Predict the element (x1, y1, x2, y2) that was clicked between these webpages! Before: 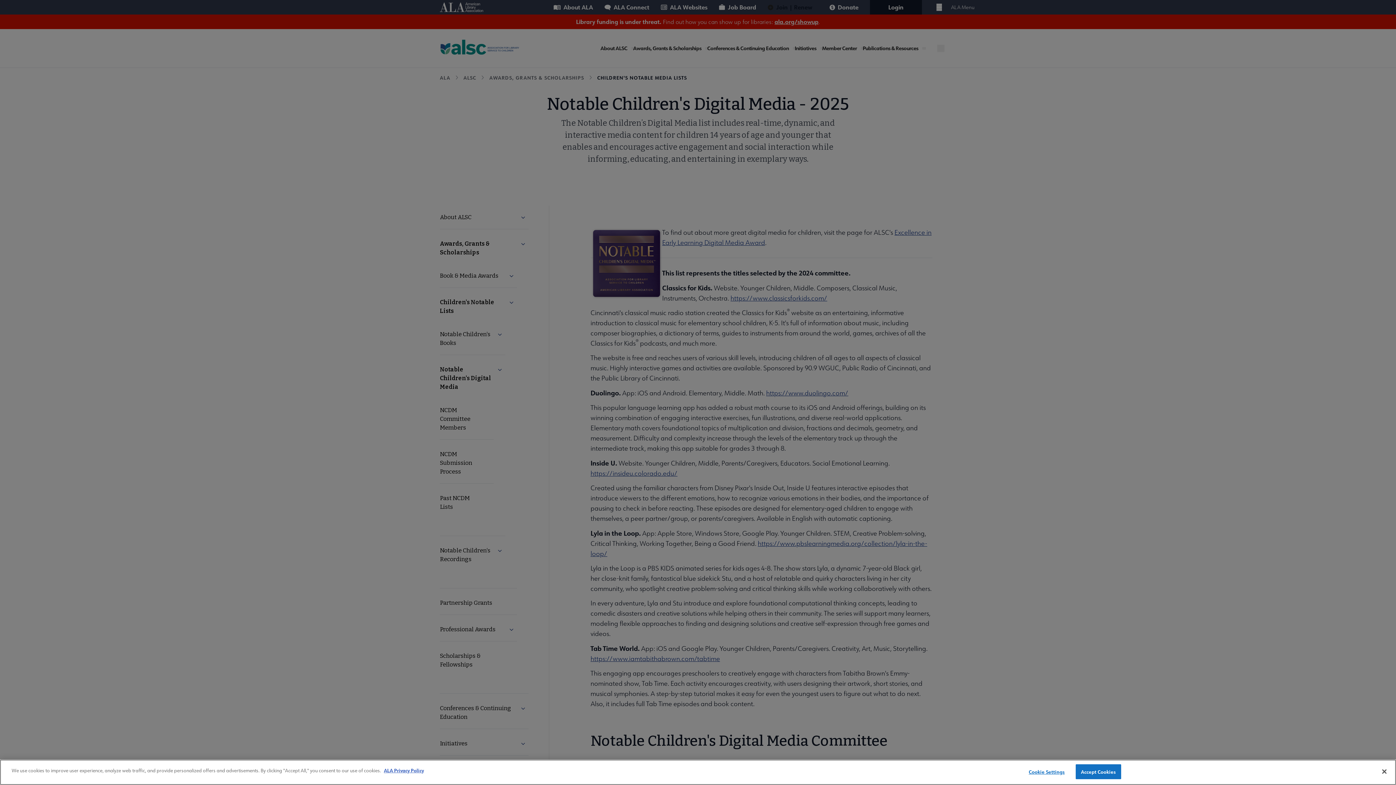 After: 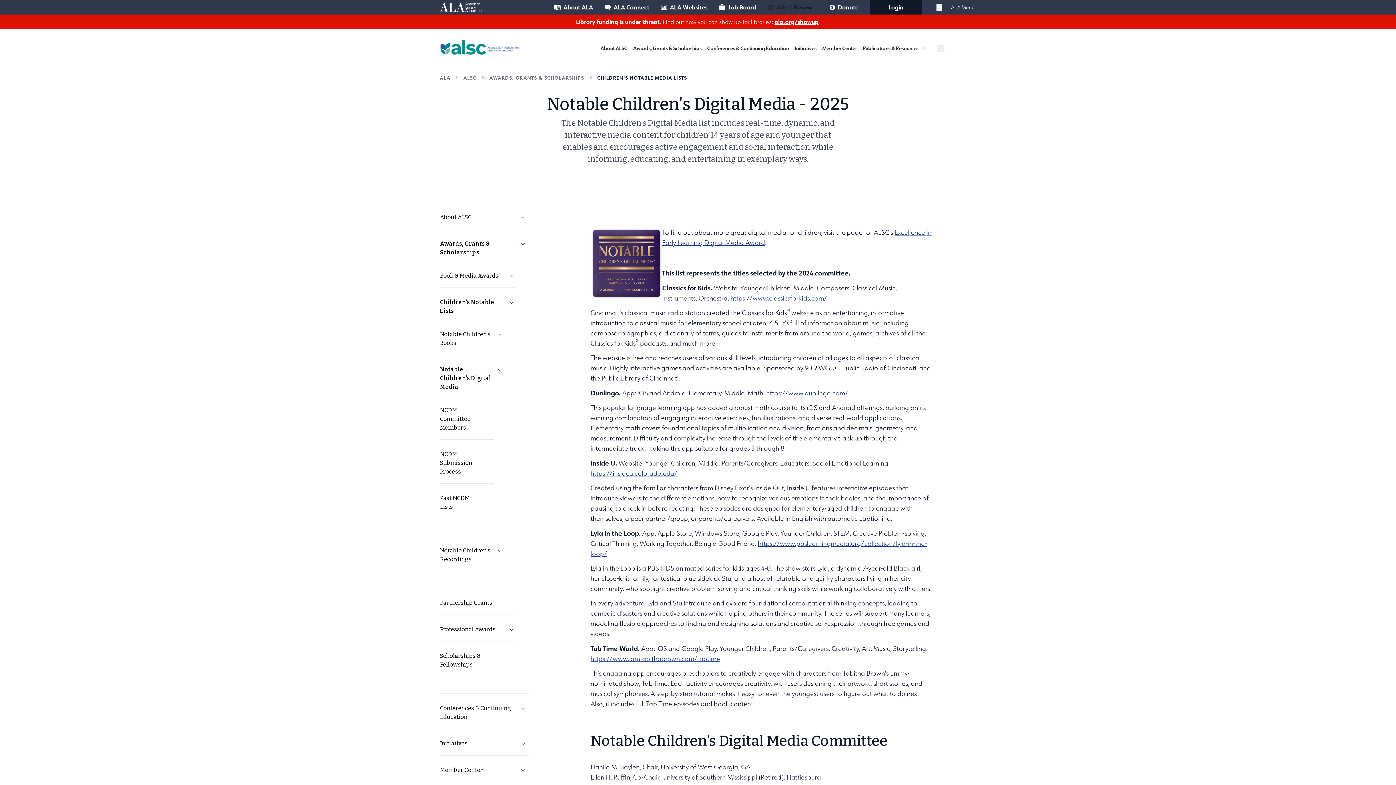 Action: bbox: (1075, 764, 1121, 779) label: Accept Cookies